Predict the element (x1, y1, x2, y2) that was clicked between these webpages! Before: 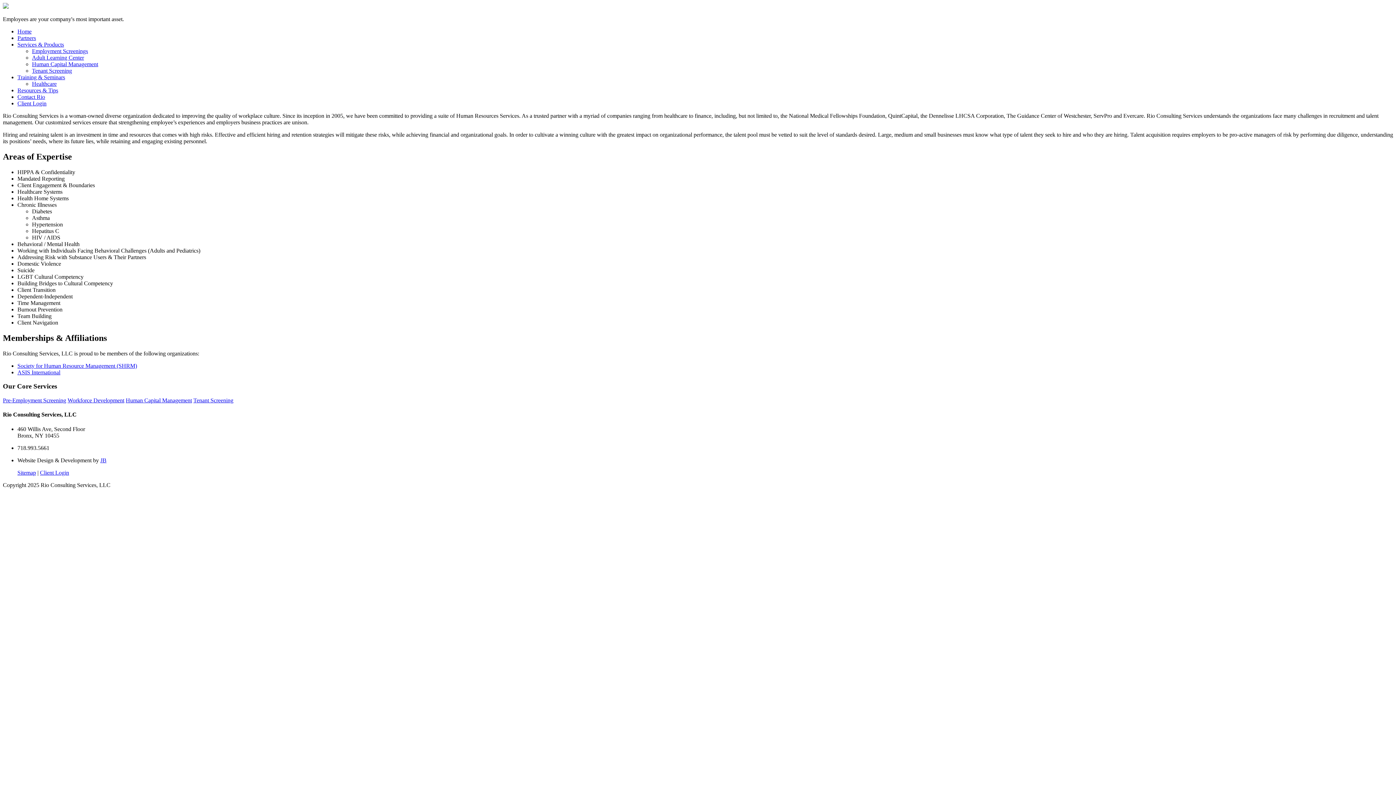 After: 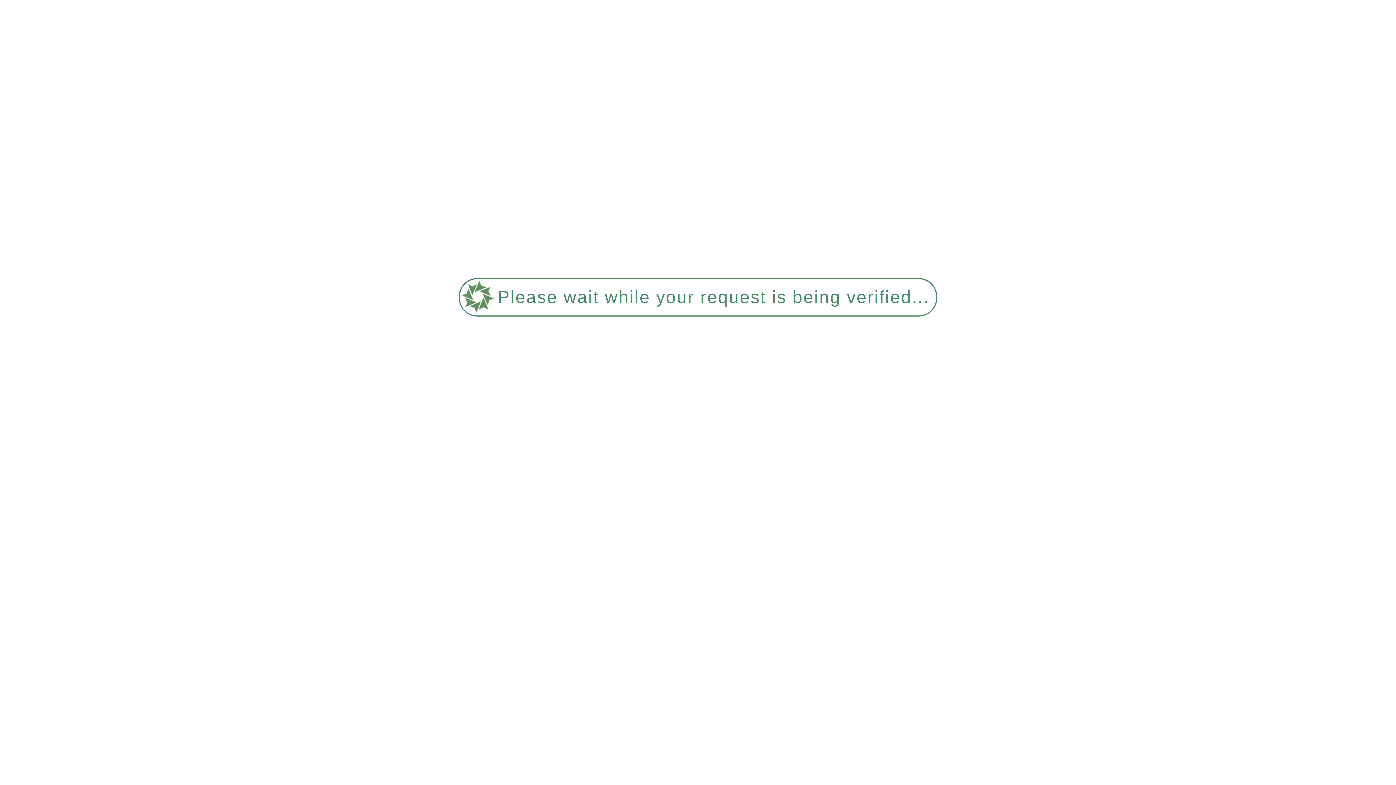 Action: label: Human Capital Management bbox: (32, 61, 98, 67)